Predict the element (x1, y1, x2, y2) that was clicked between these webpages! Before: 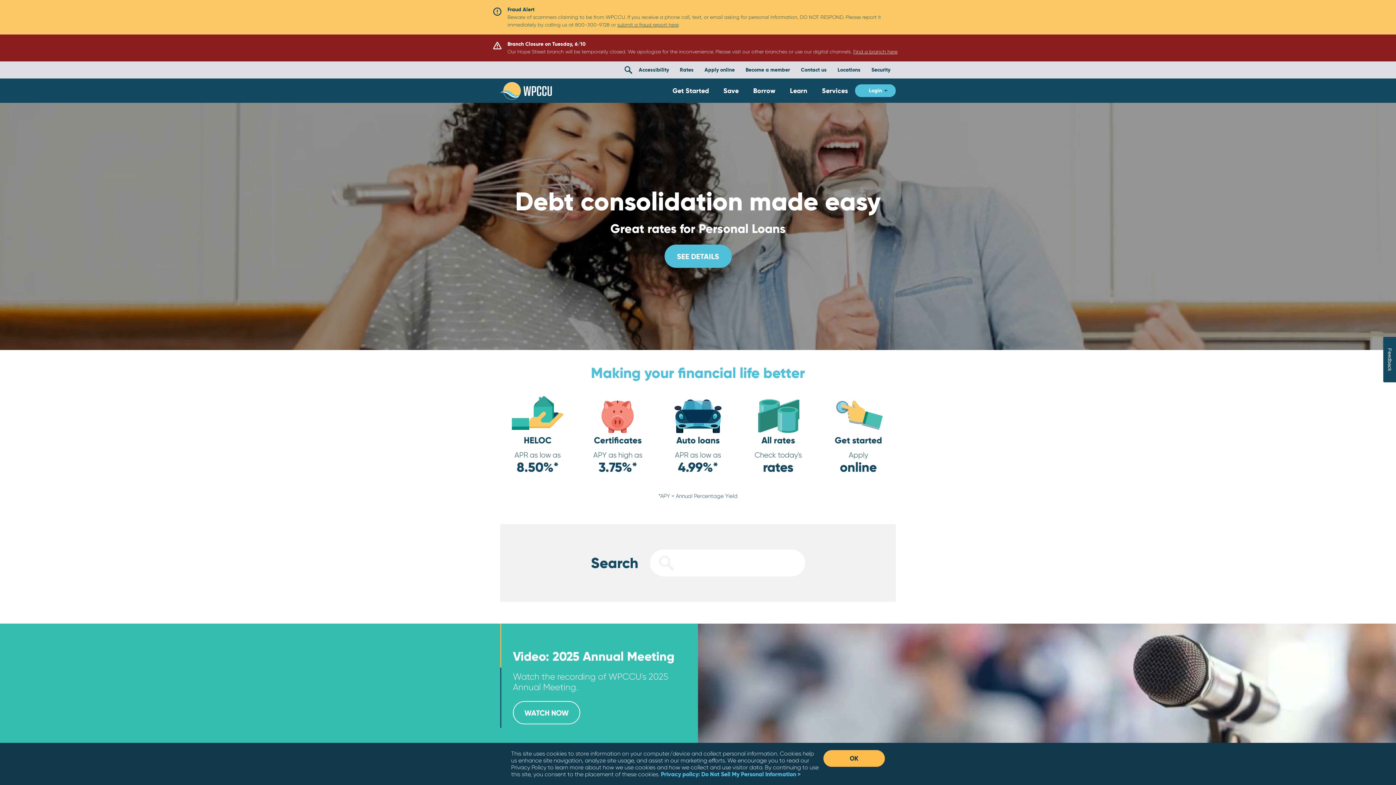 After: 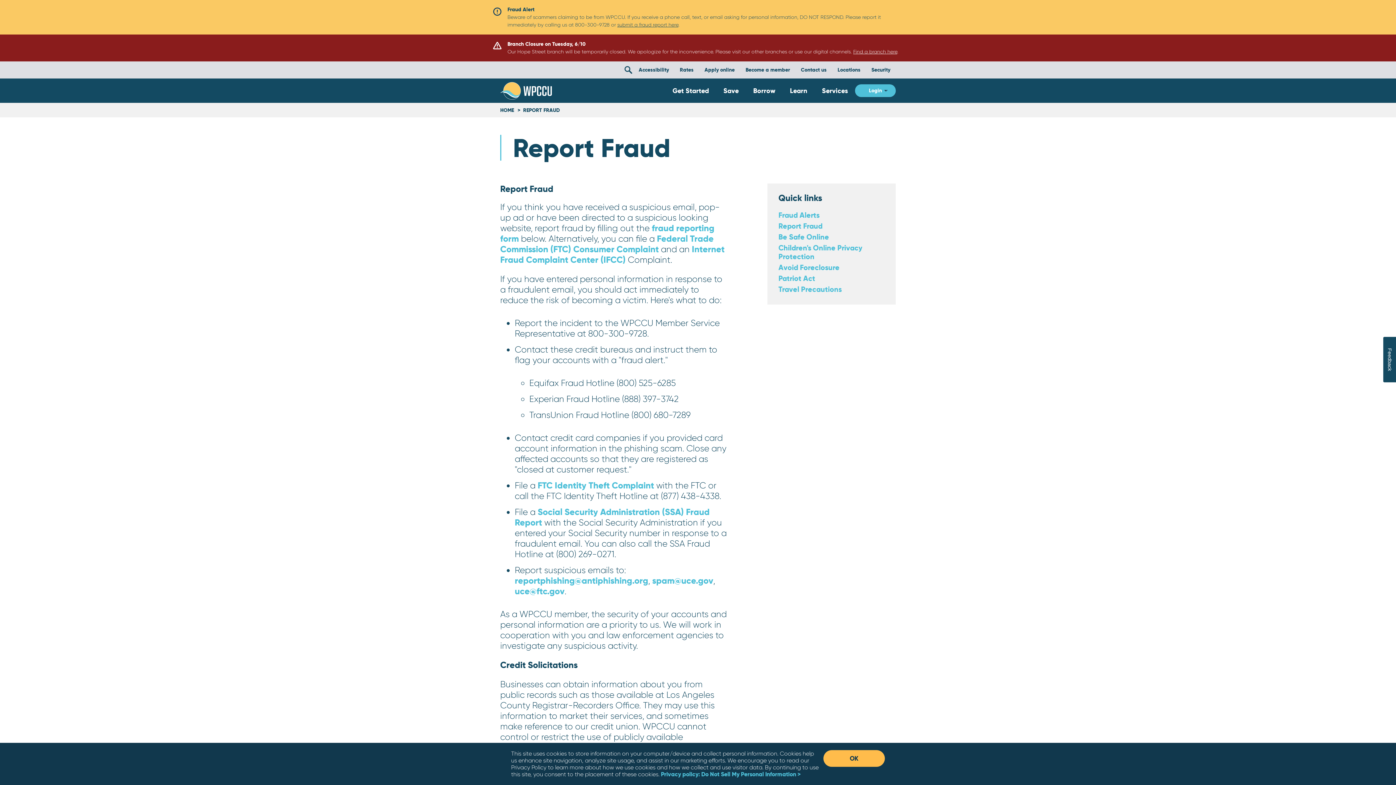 Action: label: submit a fraud report here bbox: (617, 21, 678, 27)